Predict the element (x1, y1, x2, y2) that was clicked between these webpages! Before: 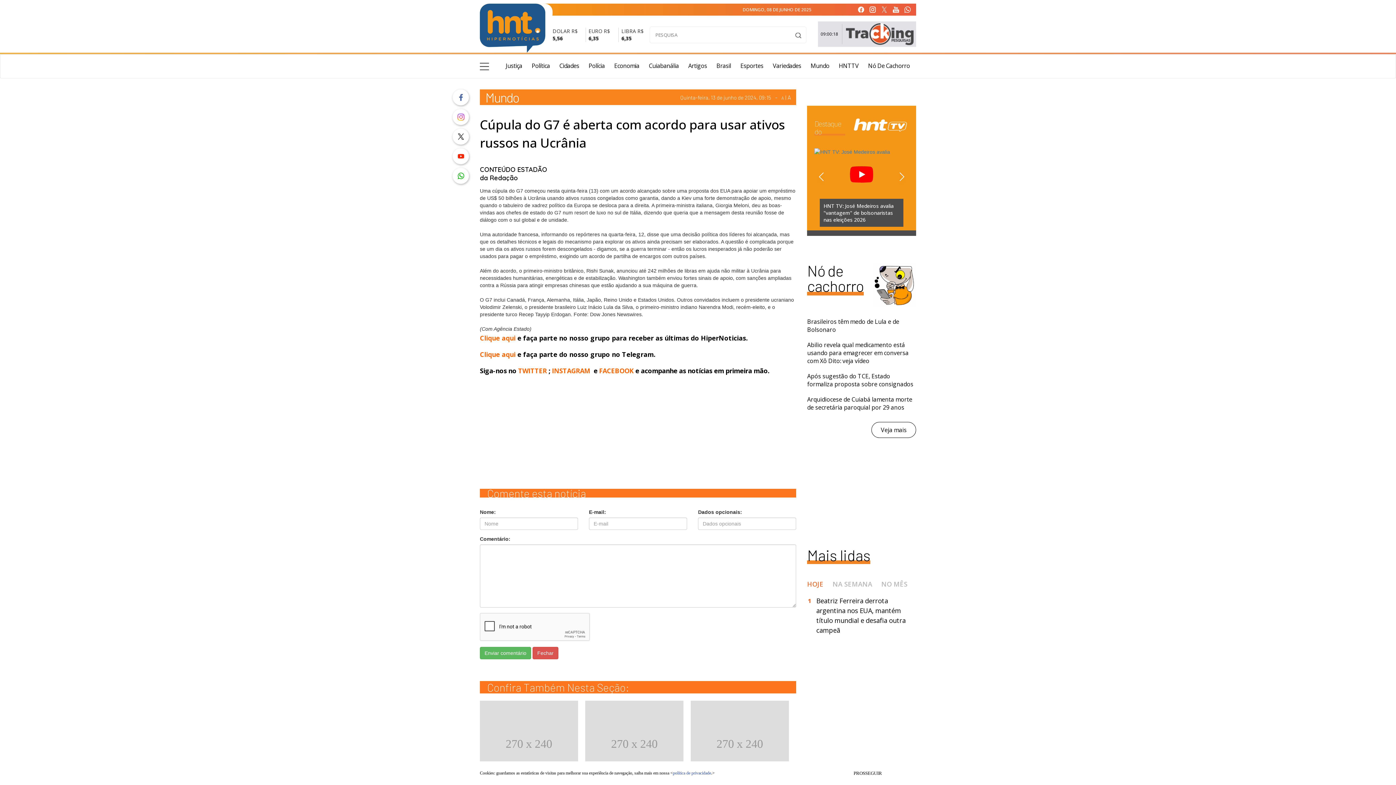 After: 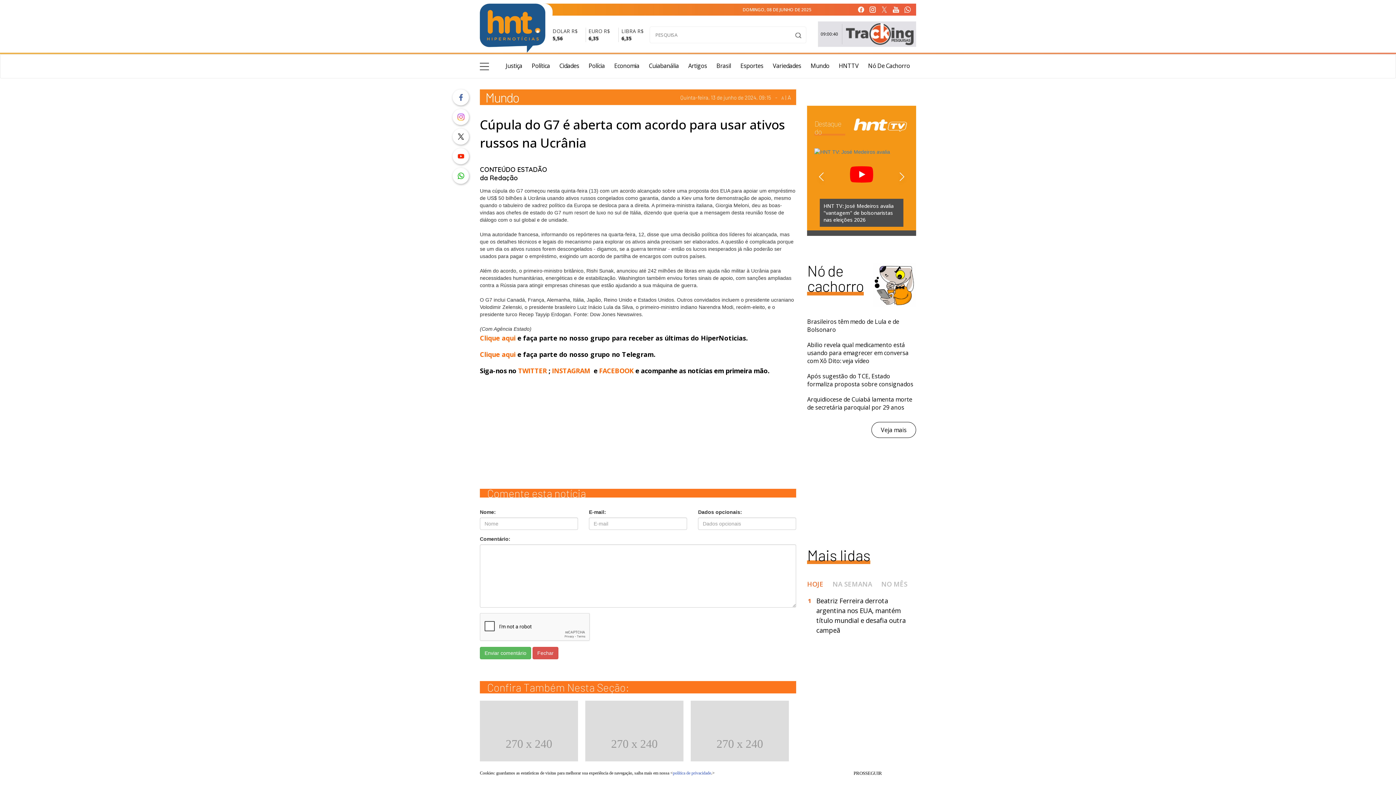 Action: bbox: (904, 5, 916, 13)